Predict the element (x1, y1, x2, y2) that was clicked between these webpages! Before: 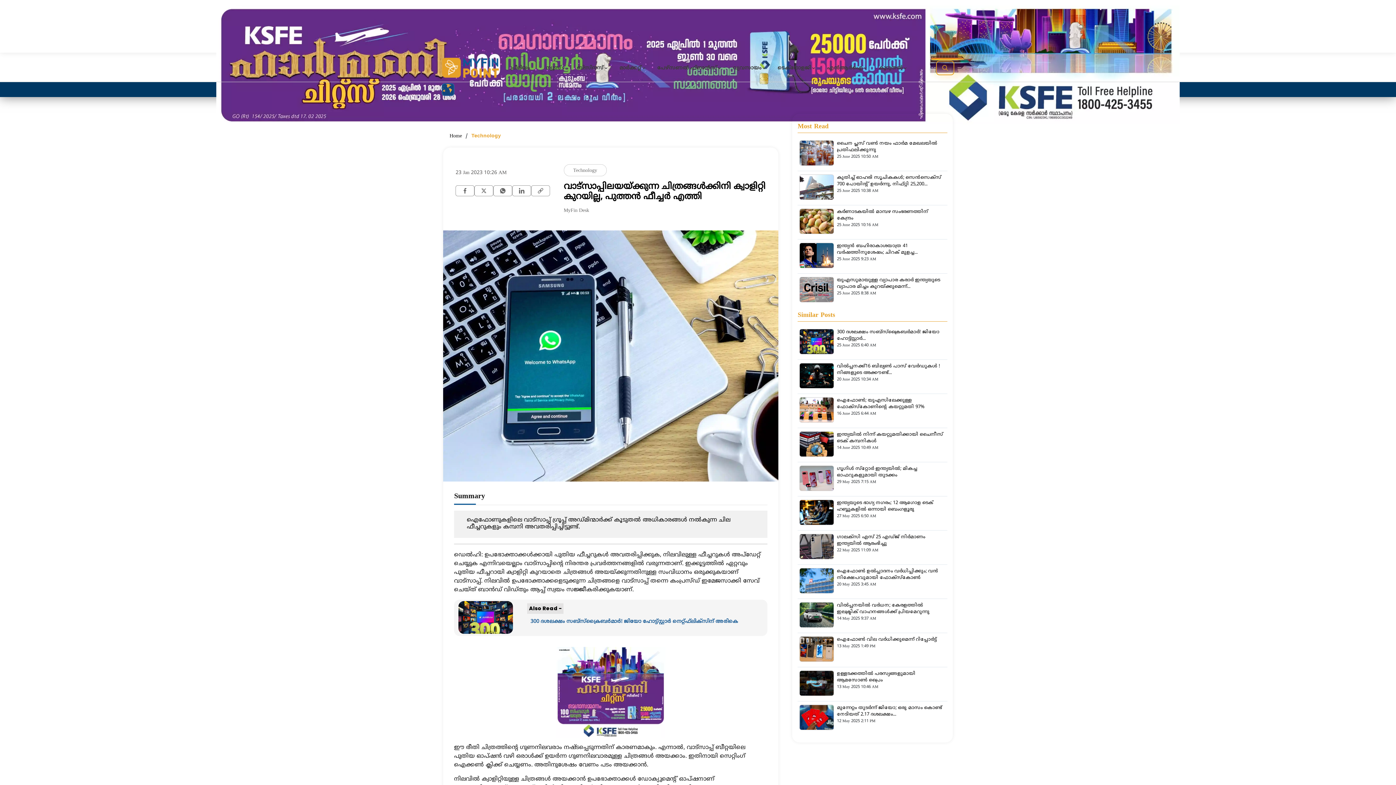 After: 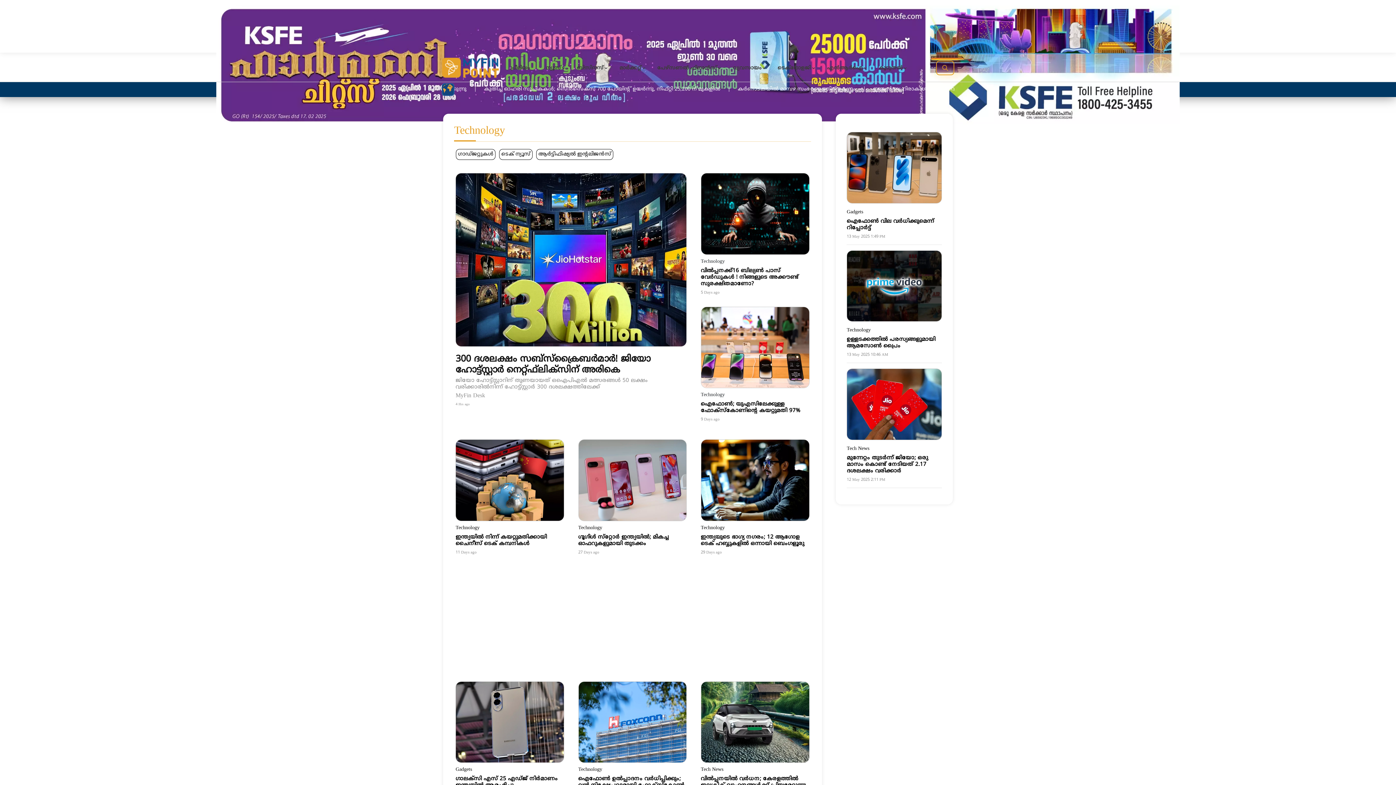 Action: bbox: (471, 132, 501, 138) label: Technology